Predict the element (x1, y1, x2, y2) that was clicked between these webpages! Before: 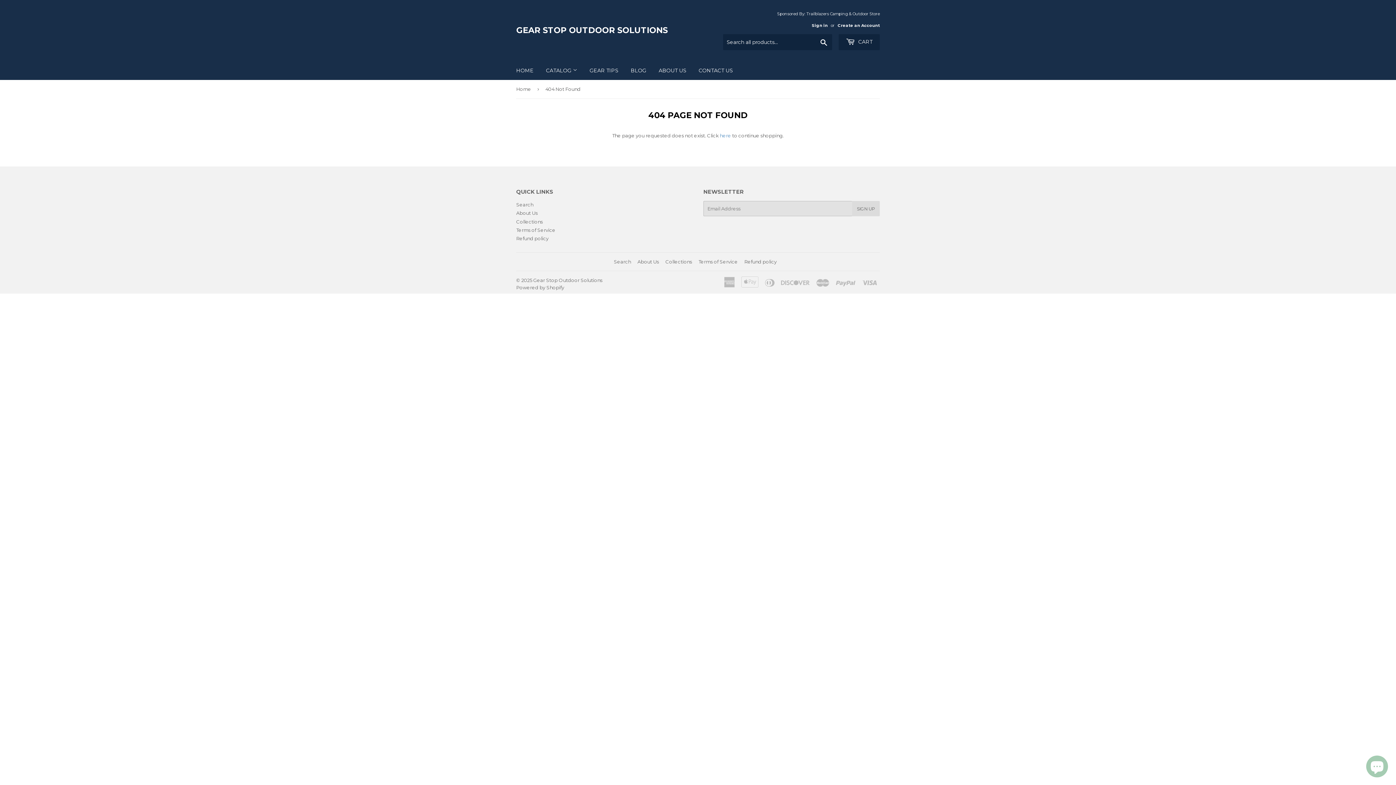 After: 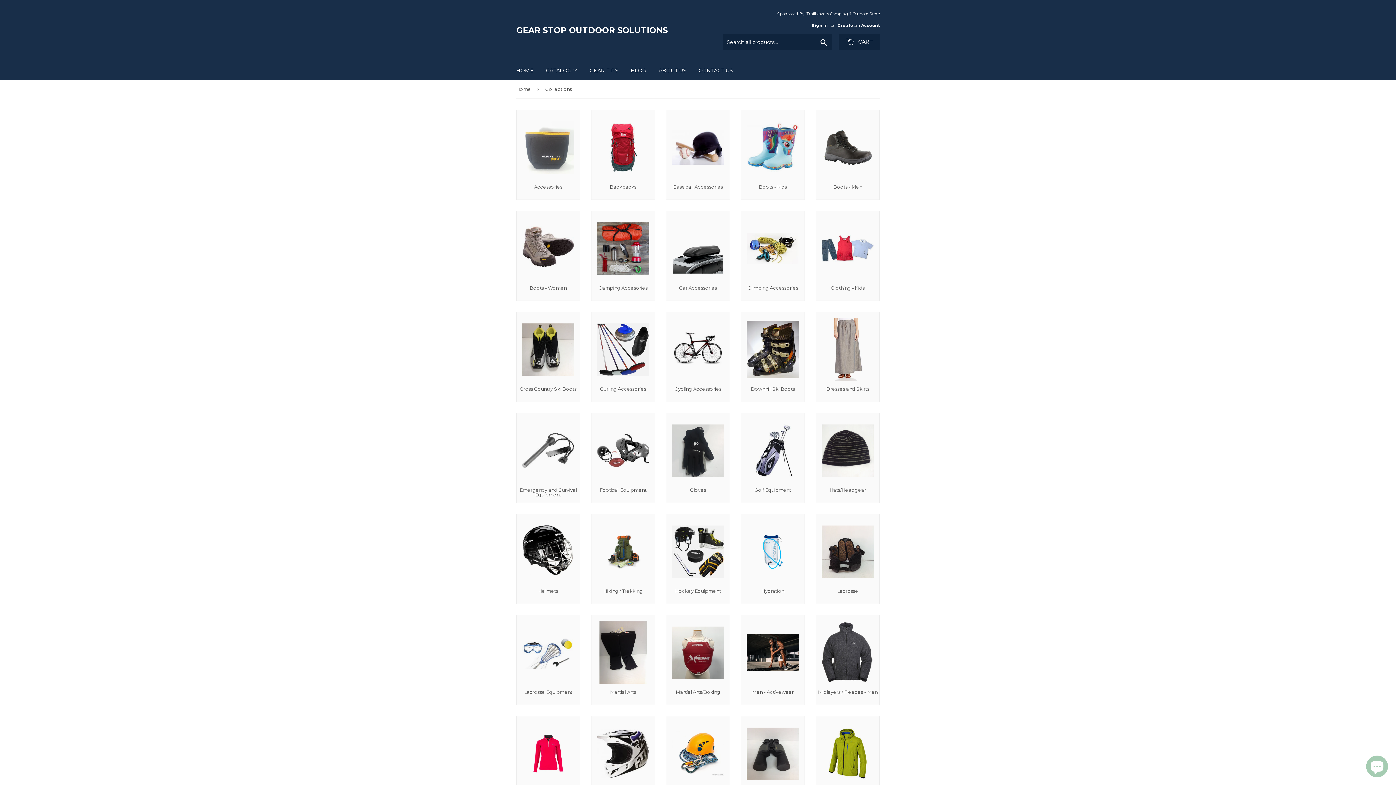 Action: label: Collections bbox: (665, 258, 692, 264)